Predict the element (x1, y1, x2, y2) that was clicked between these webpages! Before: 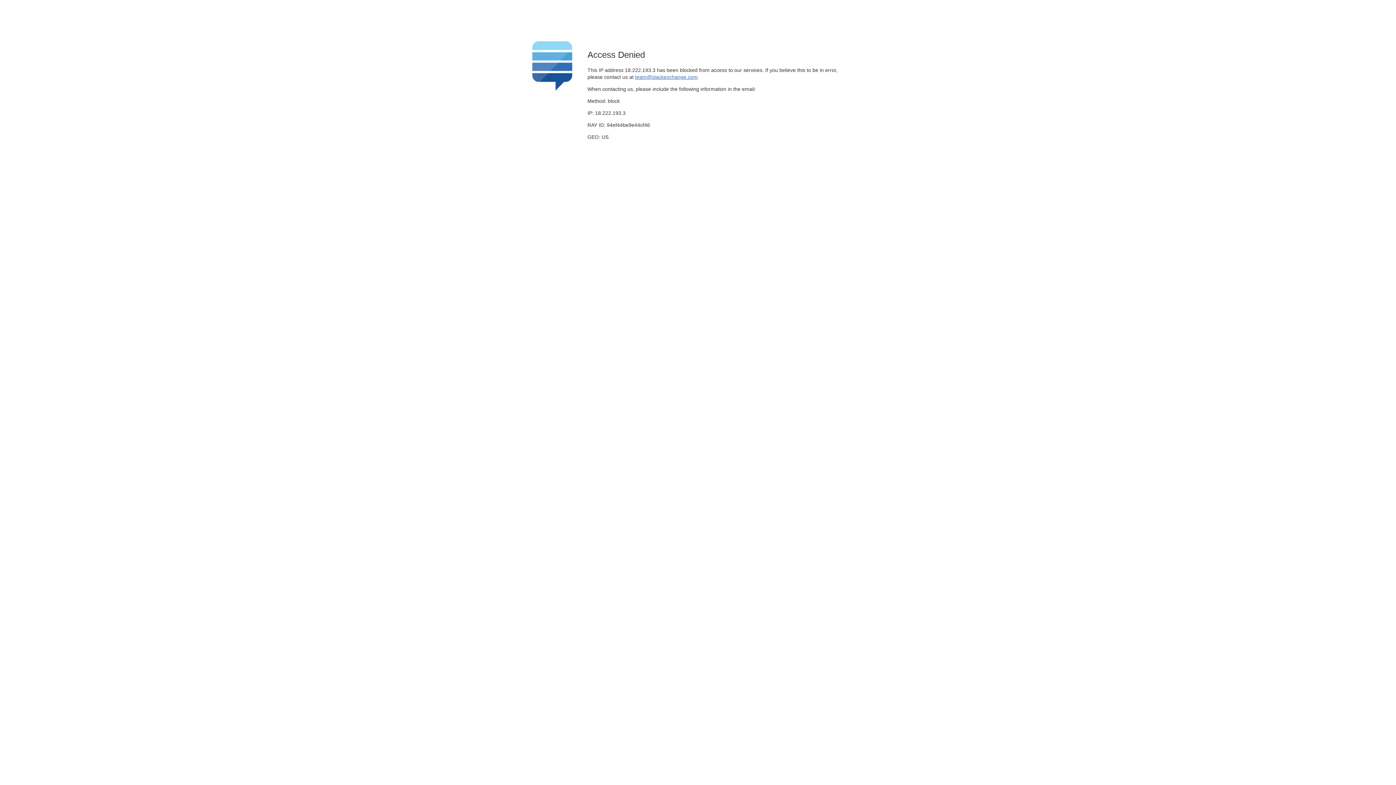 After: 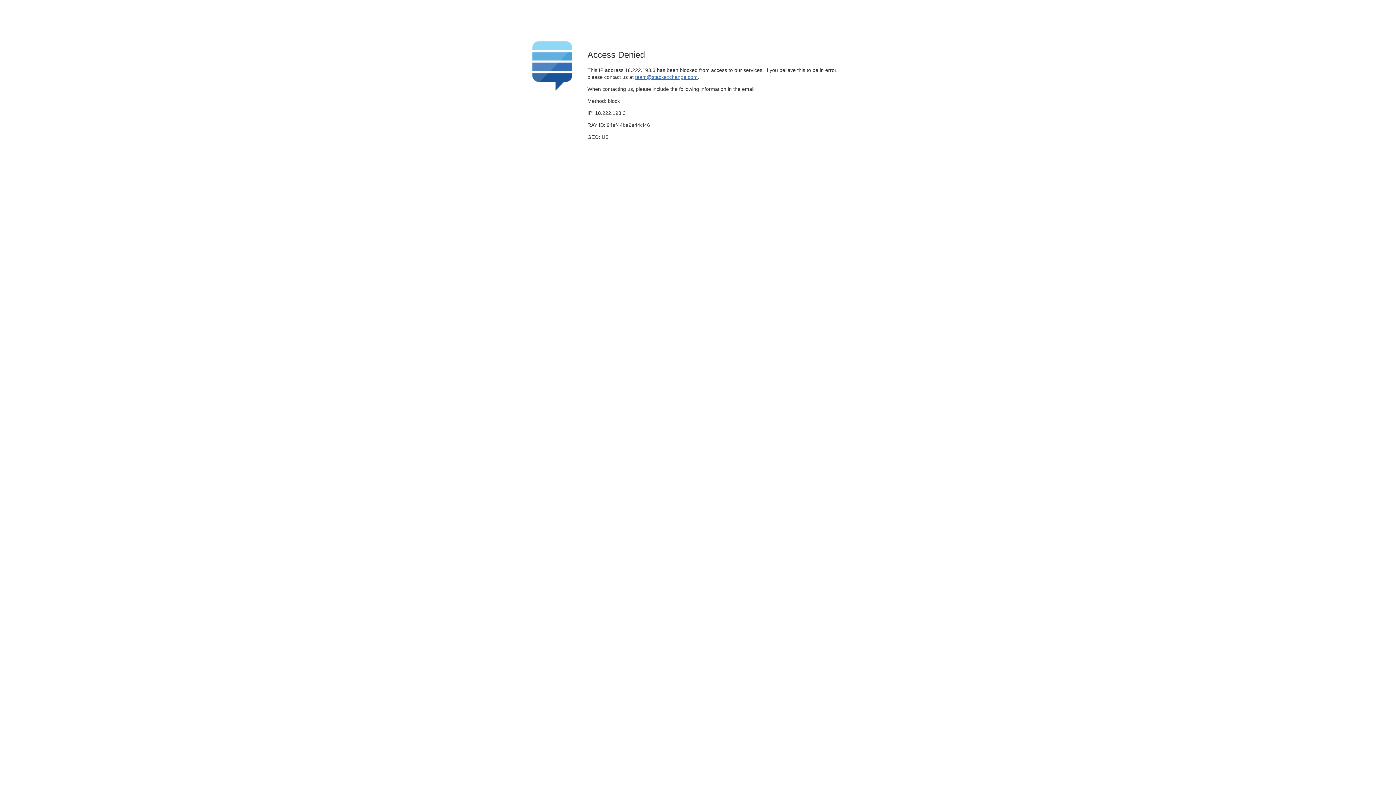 Action: label: team@stackexchange.com bbox: (635, 74, 697, 79)